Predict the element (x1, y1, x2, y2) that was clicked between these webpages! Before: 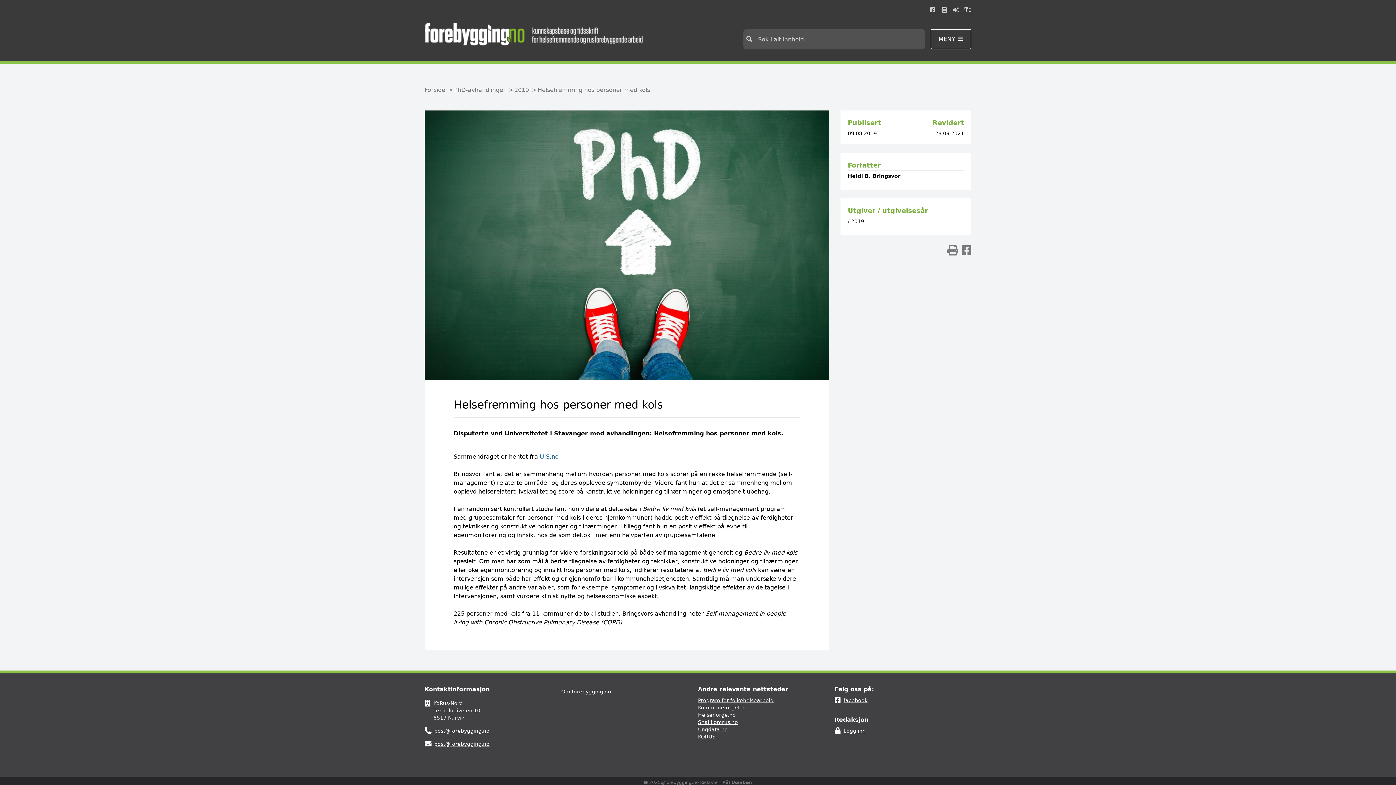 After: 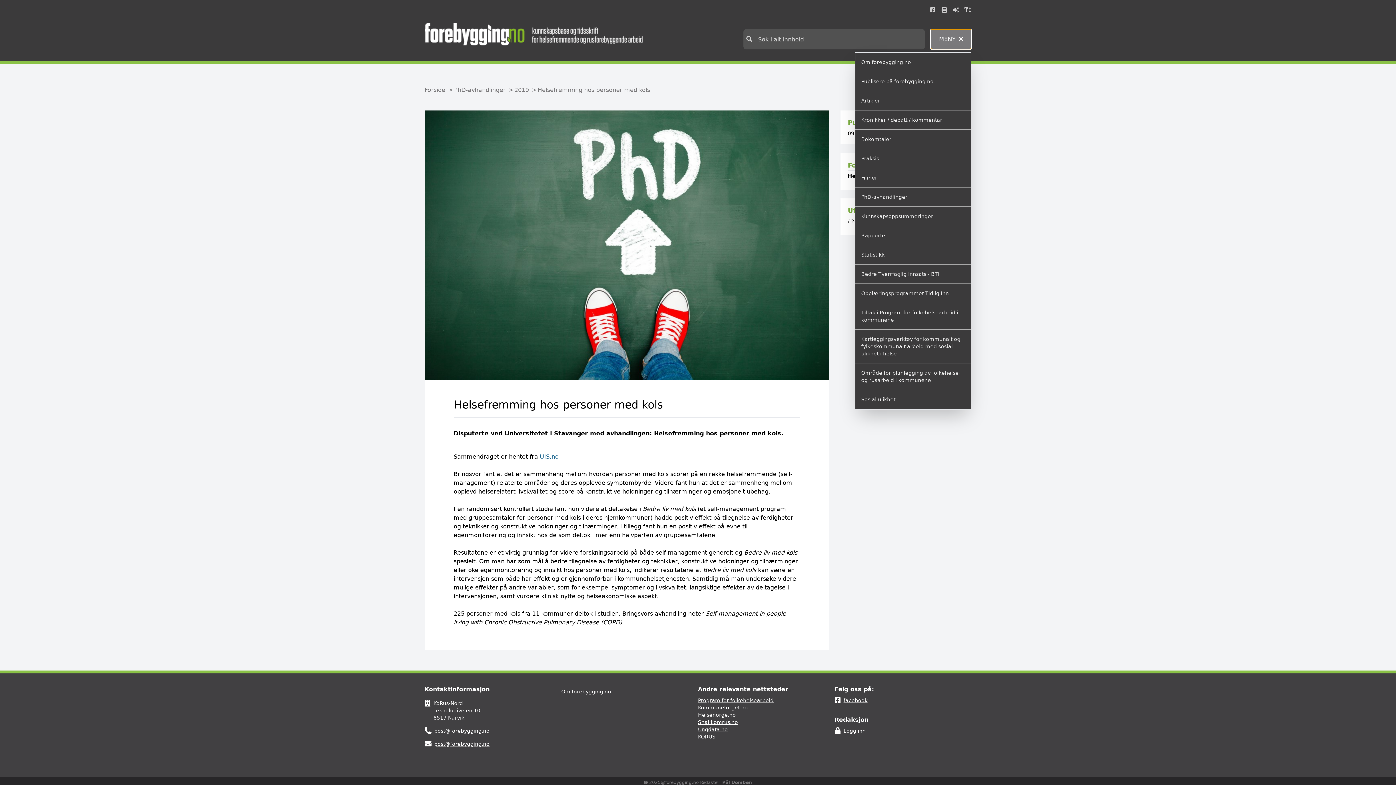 Action: label: MENY  bbox: (930, 29, 971, 49)